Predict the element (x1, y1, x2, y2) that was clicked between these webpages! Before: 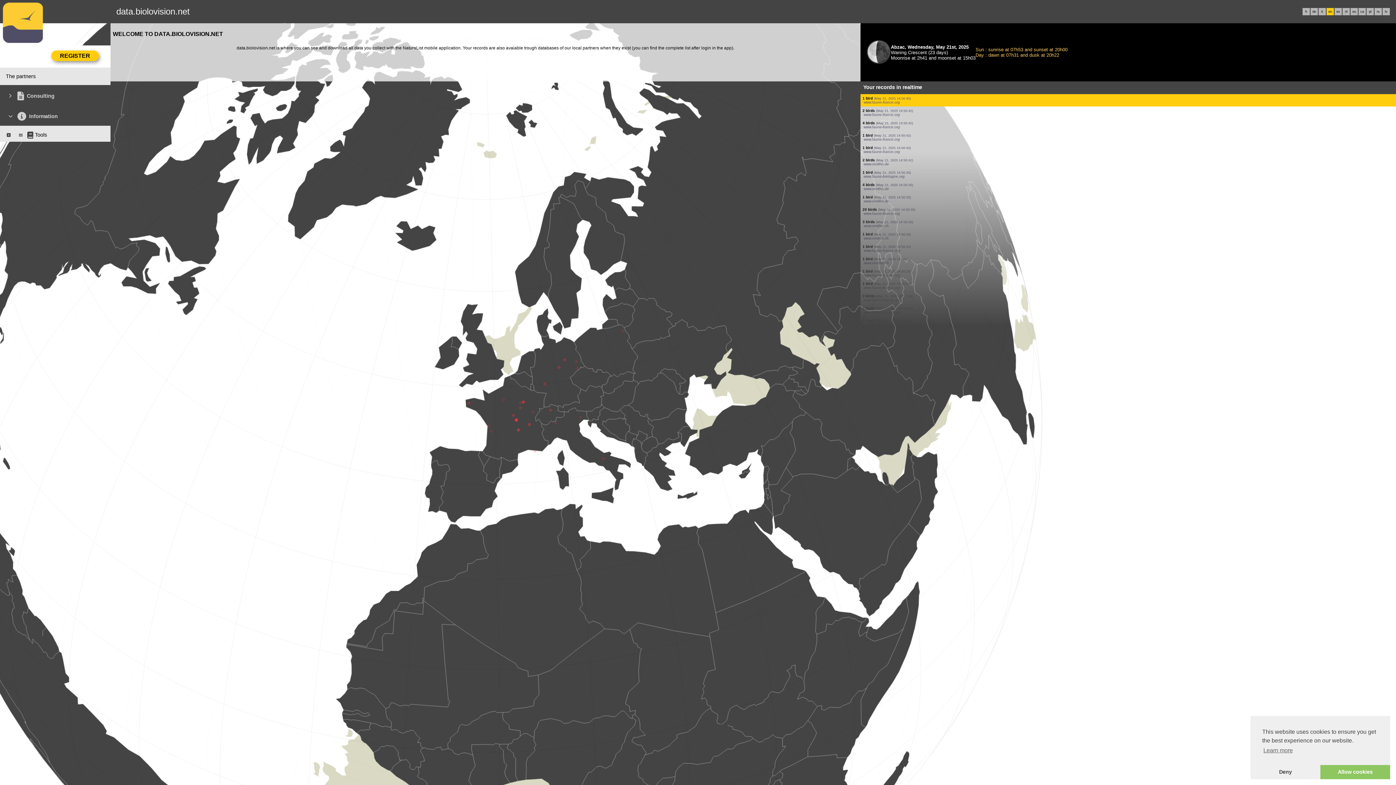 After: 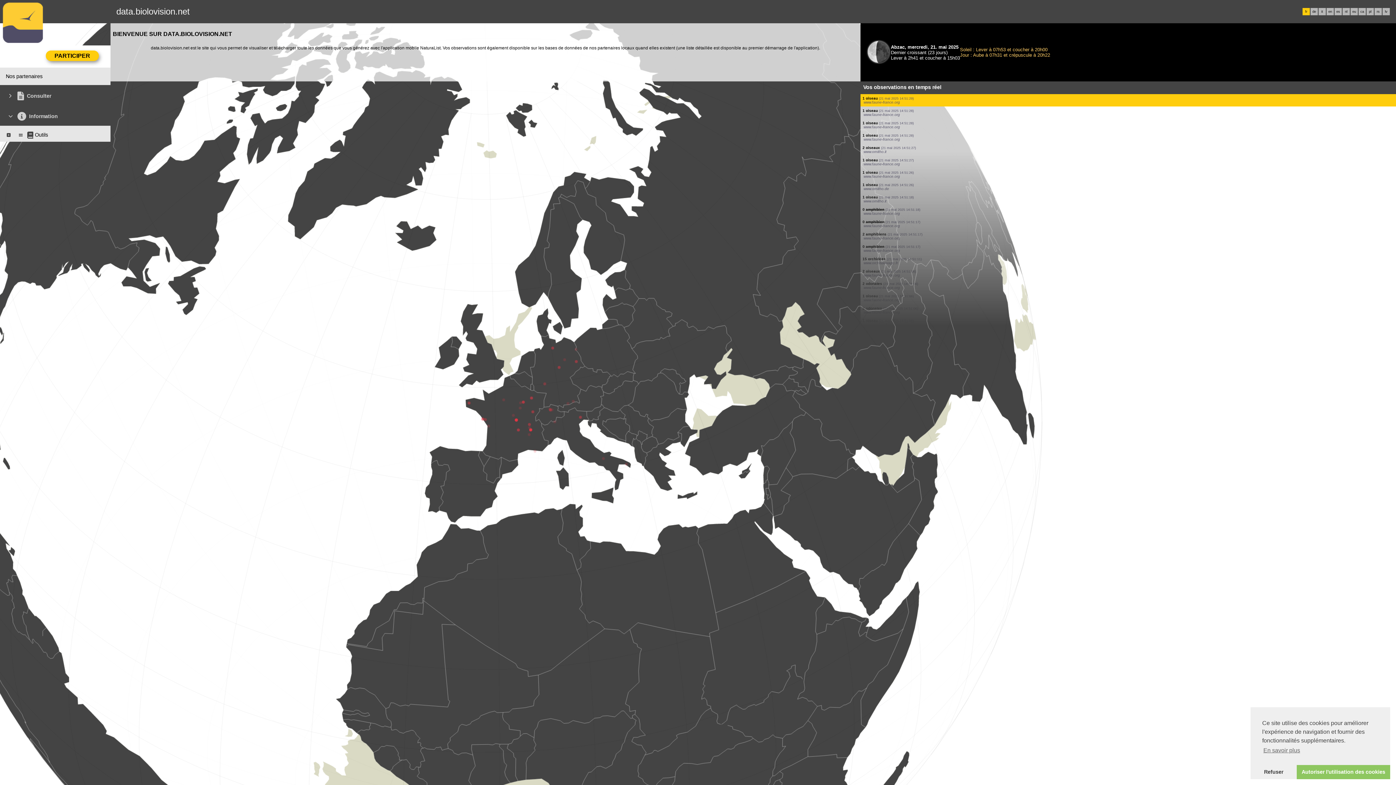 Action: bbox: (1305, 9, 1307, 13) label: fr